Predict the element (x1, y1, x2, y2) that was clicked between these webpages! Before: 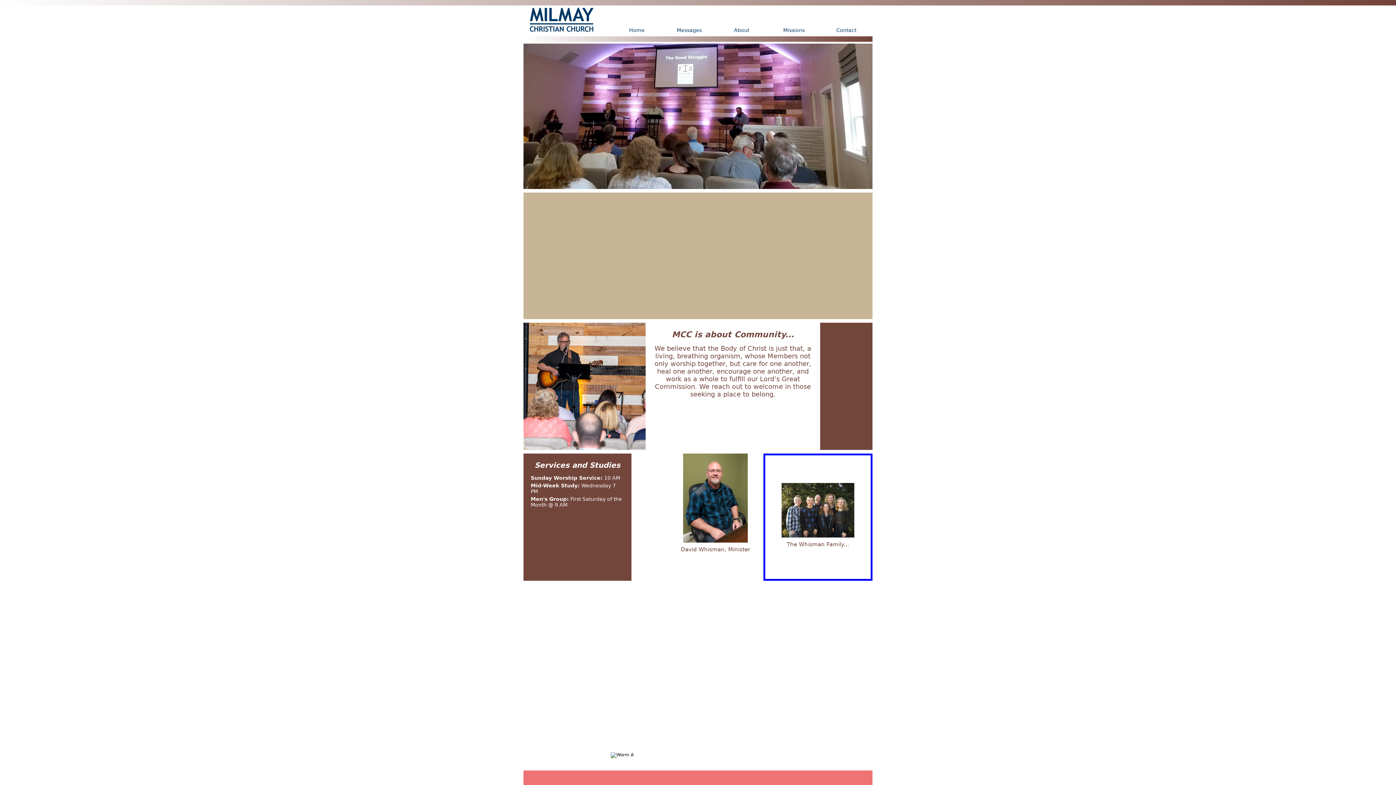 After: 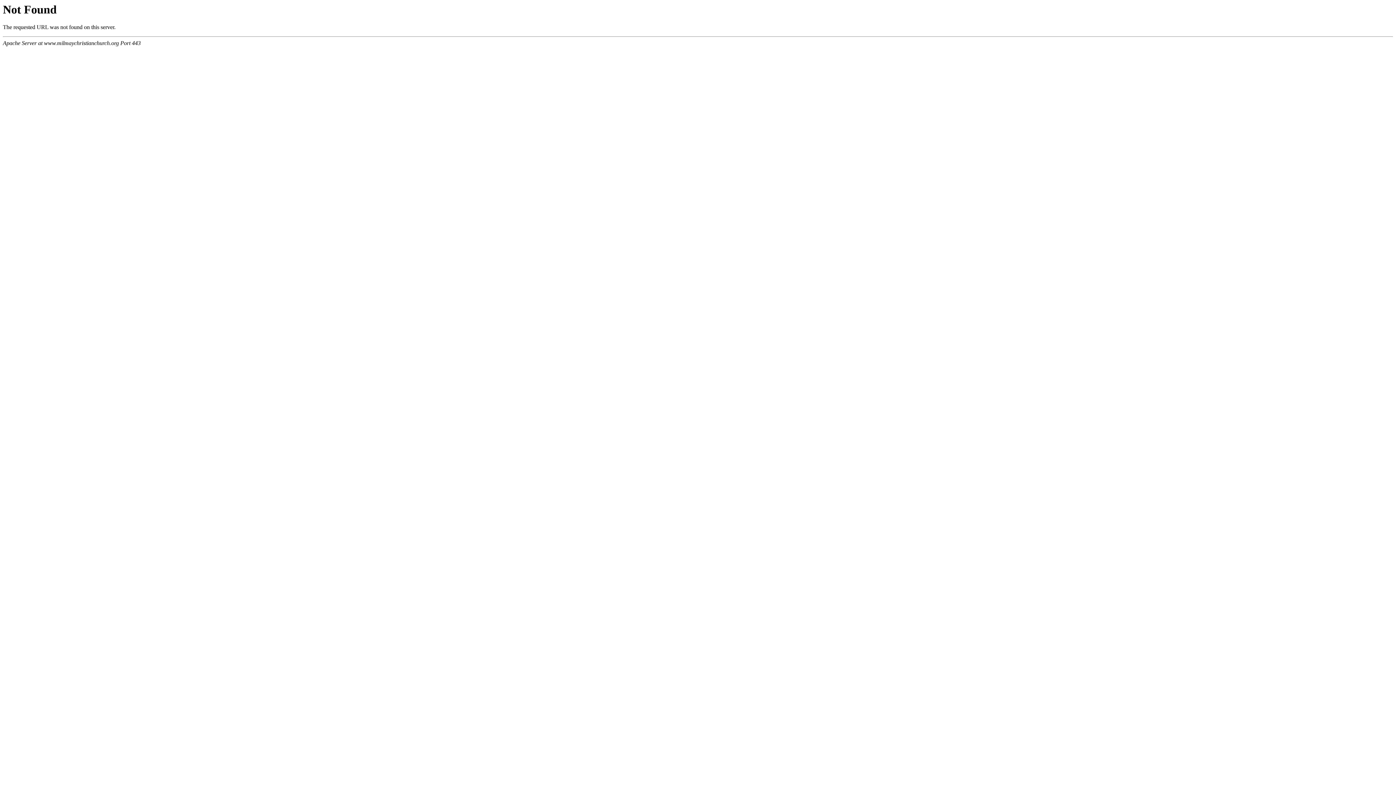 Action: label: Contact bbox: (820, 27, 872, 33)